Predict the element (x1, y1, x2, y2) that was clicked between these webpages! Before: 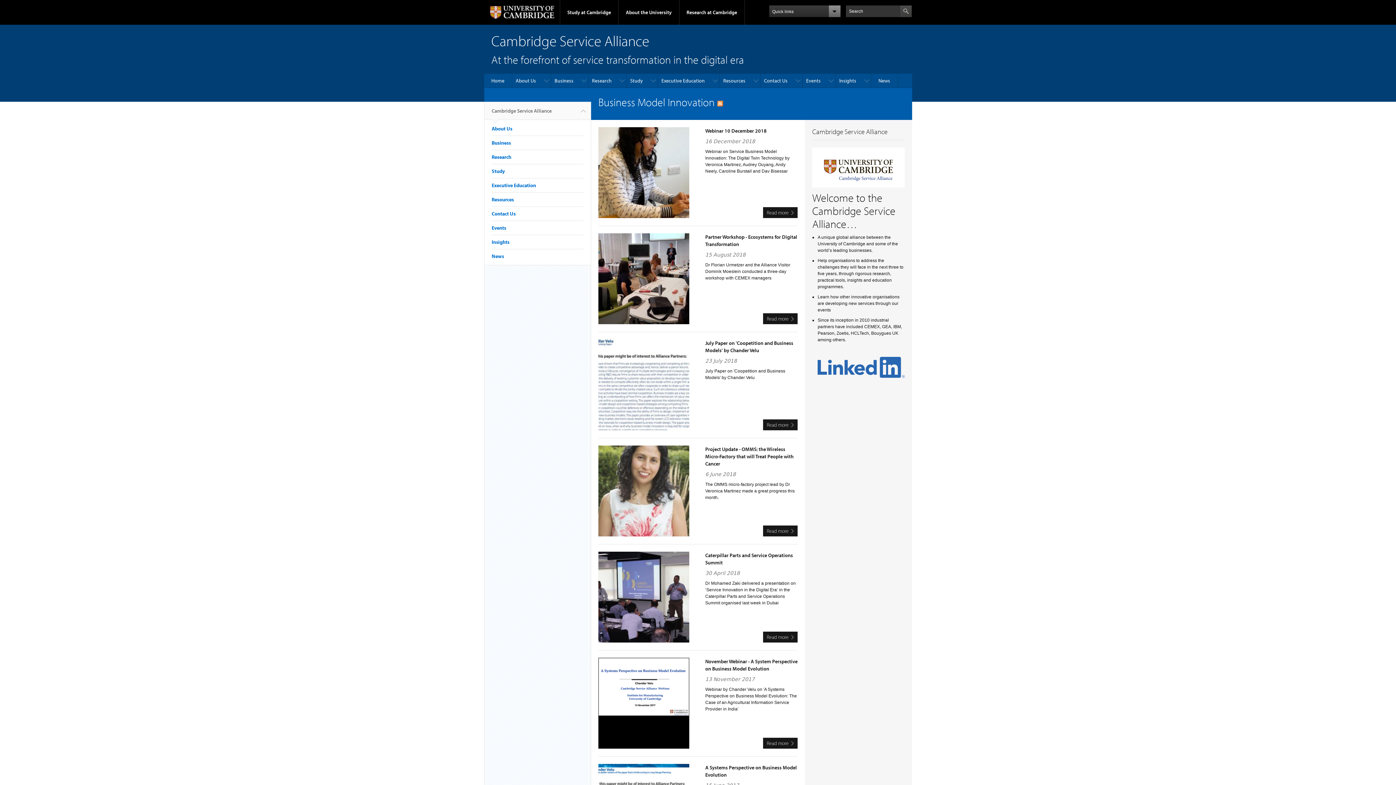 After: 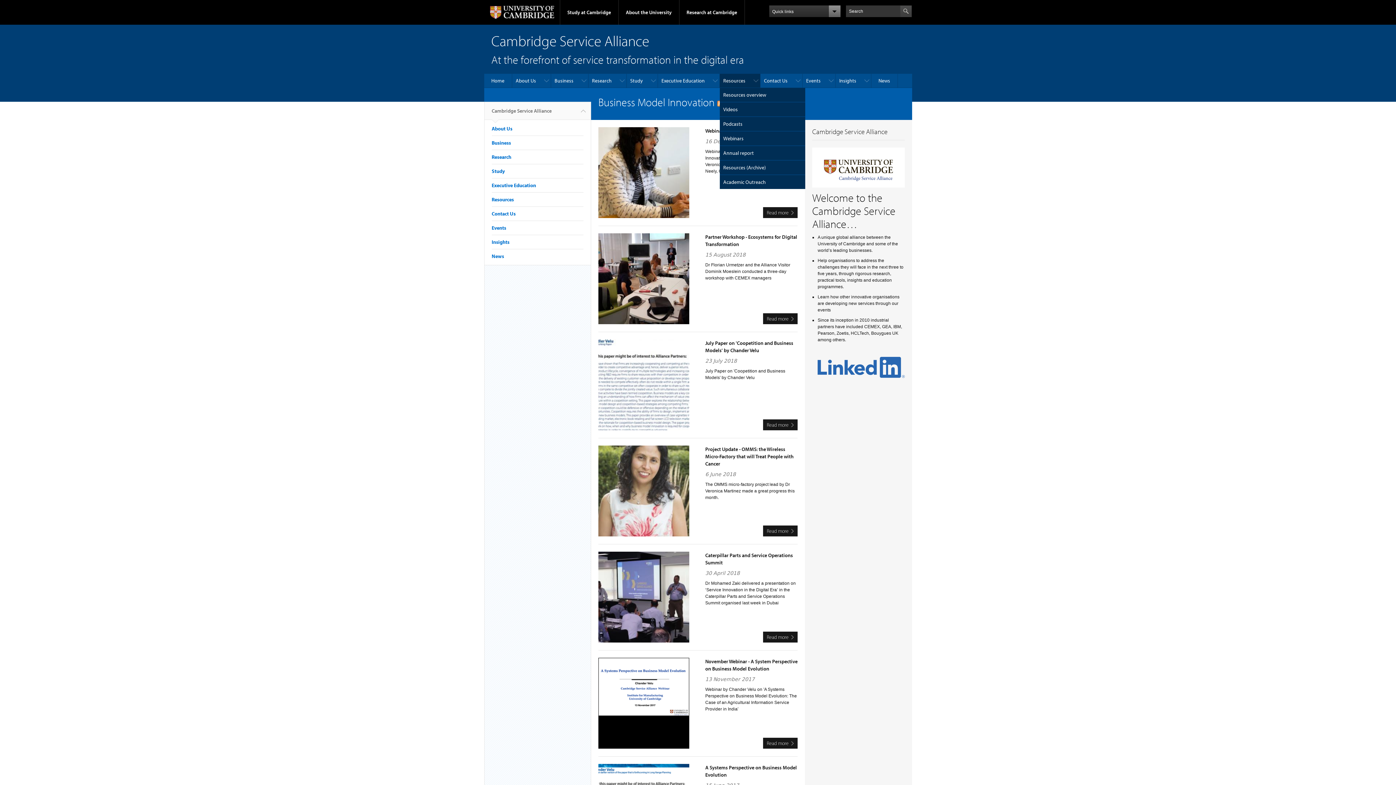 Action: label: Resources bbox: (719, 73, 760, 88)